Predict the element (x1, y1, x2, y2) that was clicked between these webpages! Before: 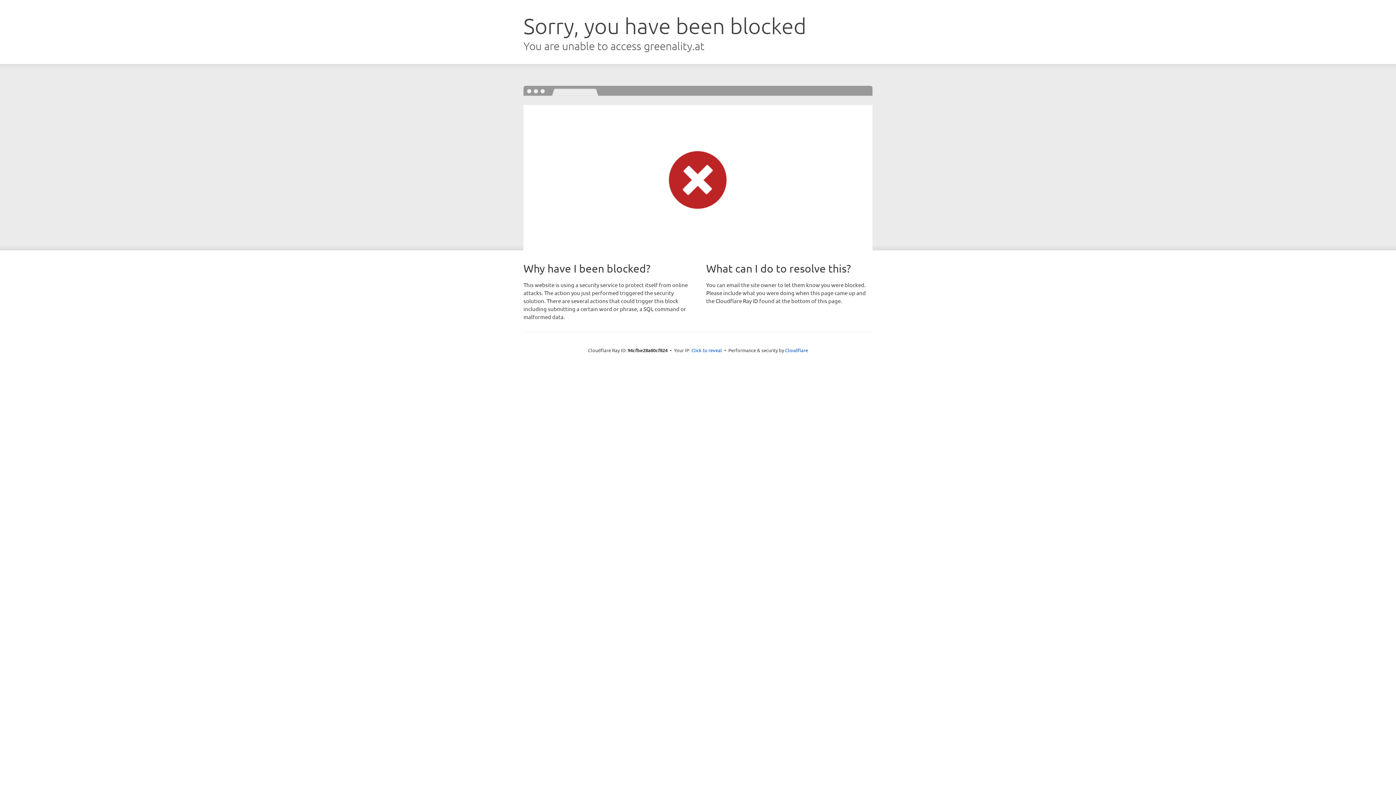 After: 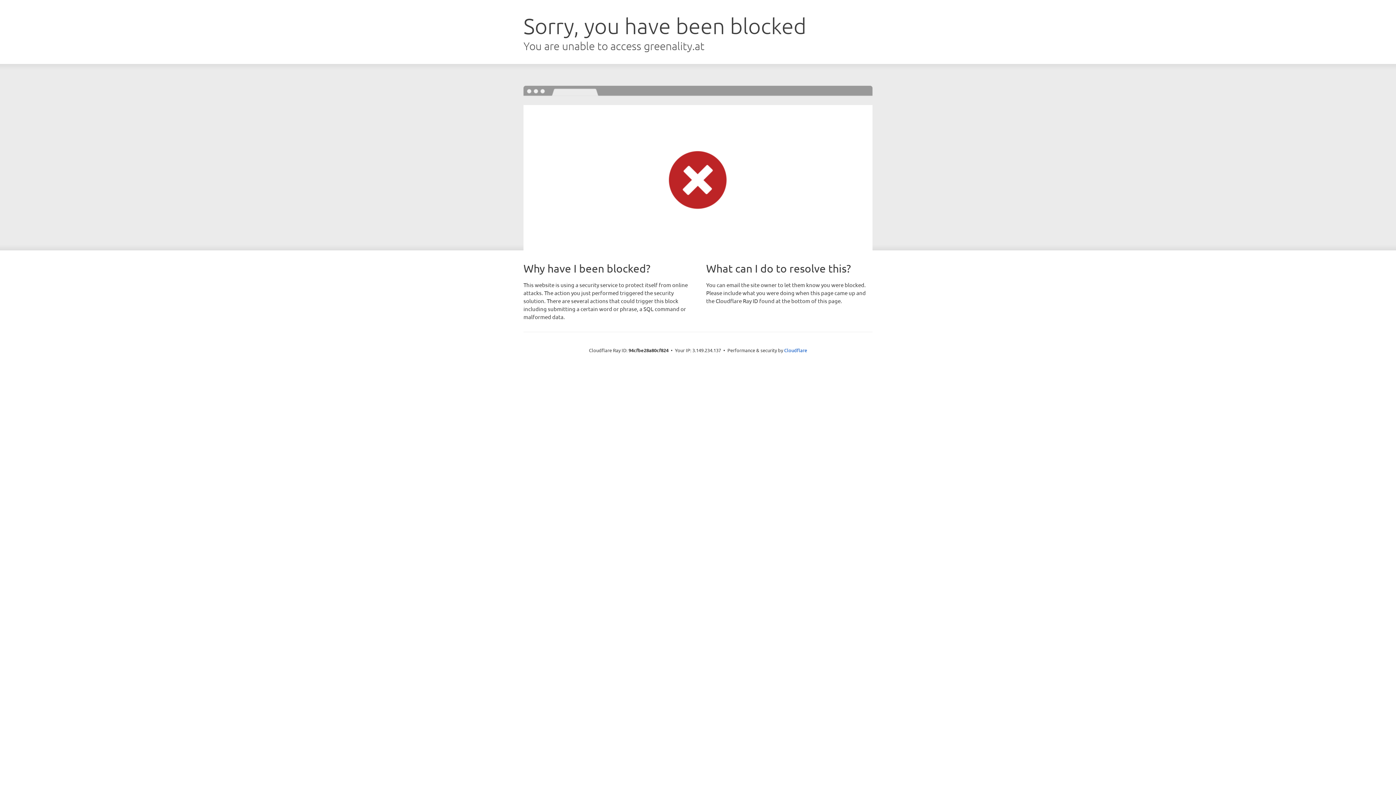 Action: label: Click to reveal bbox: (691, 346, 722, 353)